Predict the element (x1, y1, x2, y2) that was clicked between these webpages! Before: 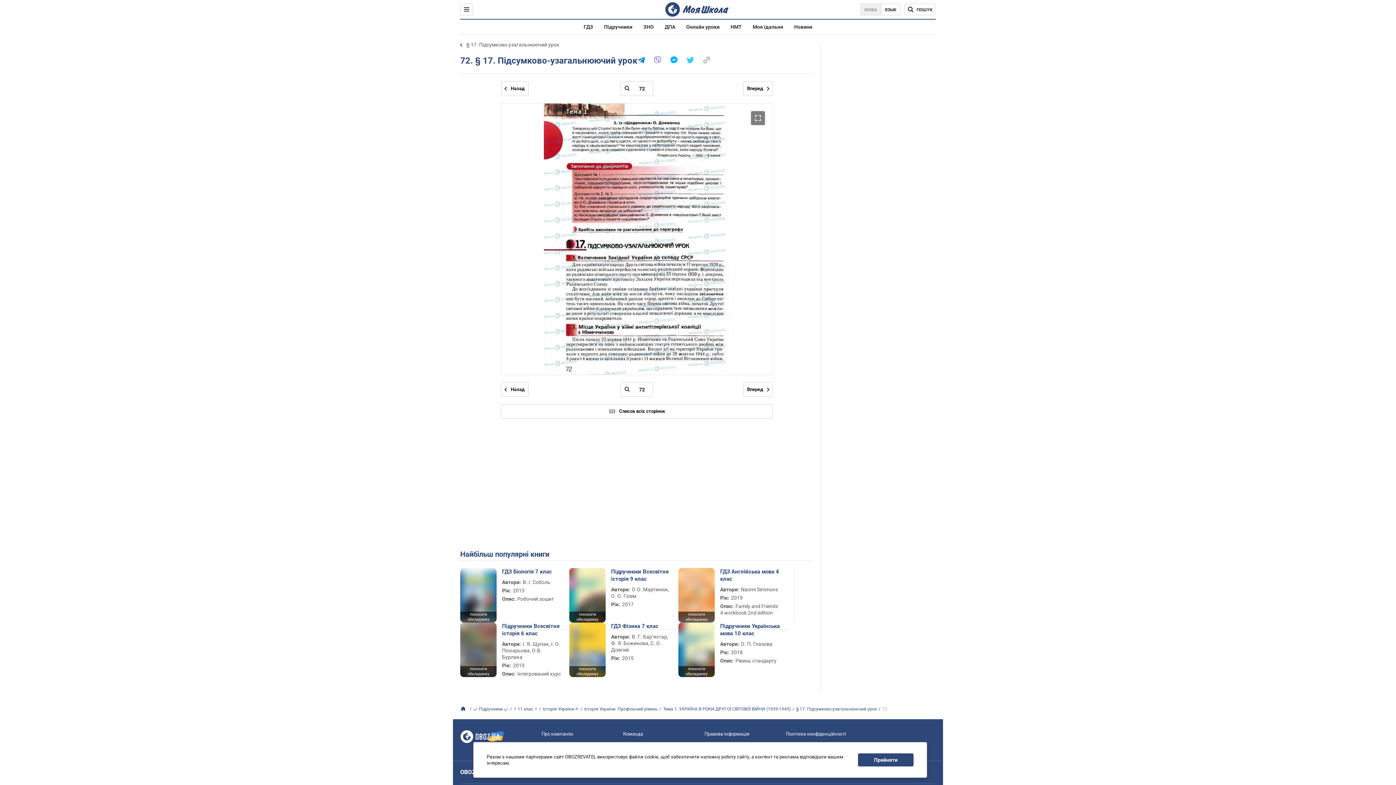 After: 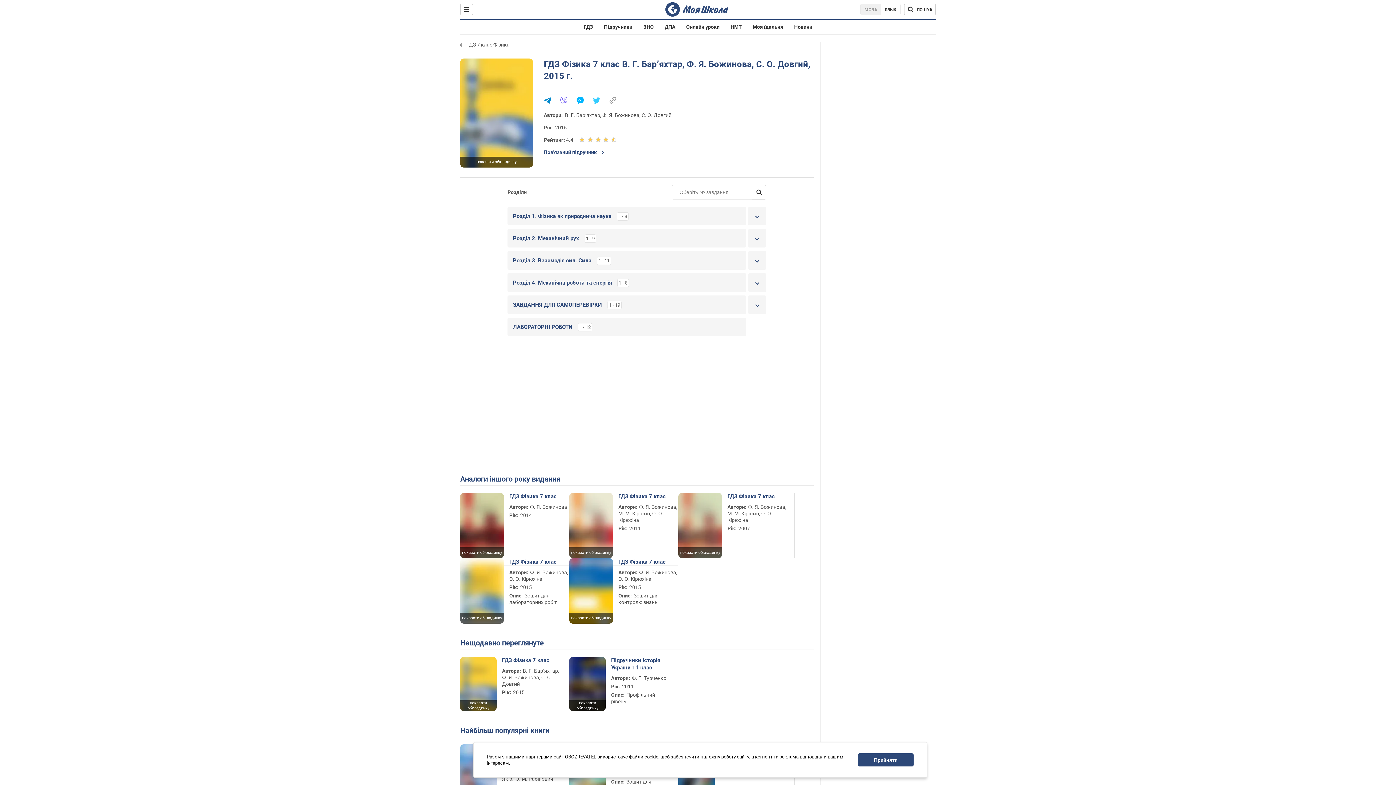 Action: bbox: (611, 622, 671, 630) label: ГДЗ Фізика 7 клас